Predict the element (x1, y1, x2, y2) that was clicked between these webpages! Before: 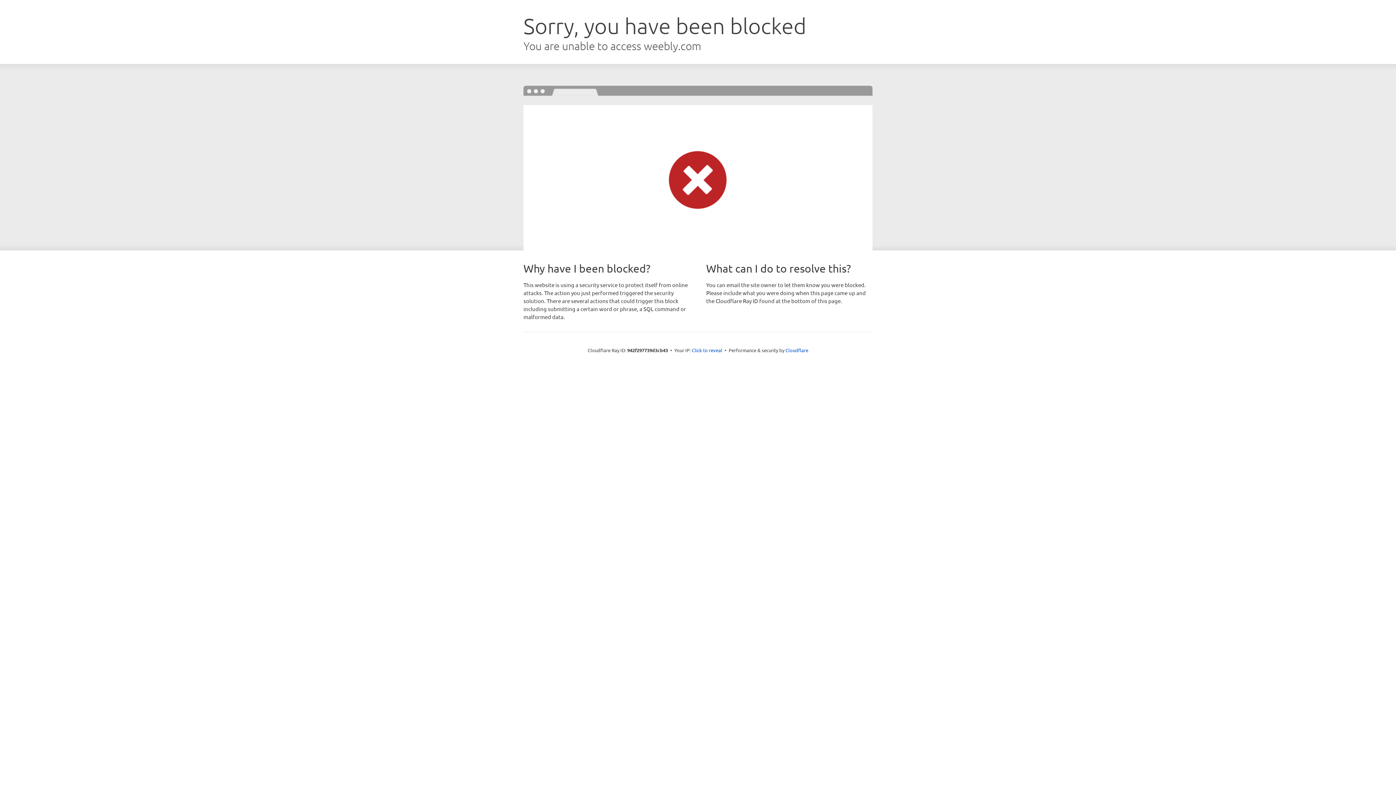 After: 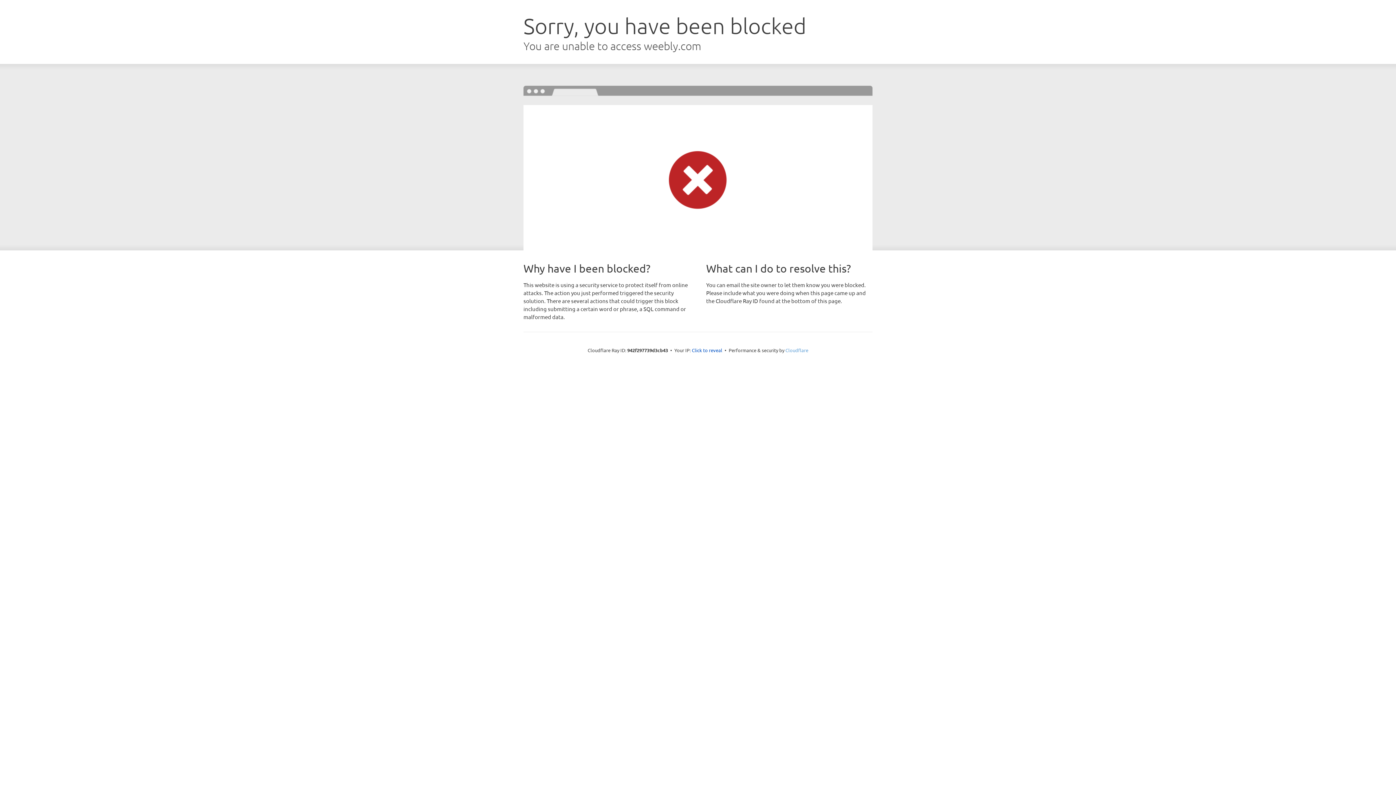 Action: bbox: (785, 347, 808, 353) label: Cloudflare